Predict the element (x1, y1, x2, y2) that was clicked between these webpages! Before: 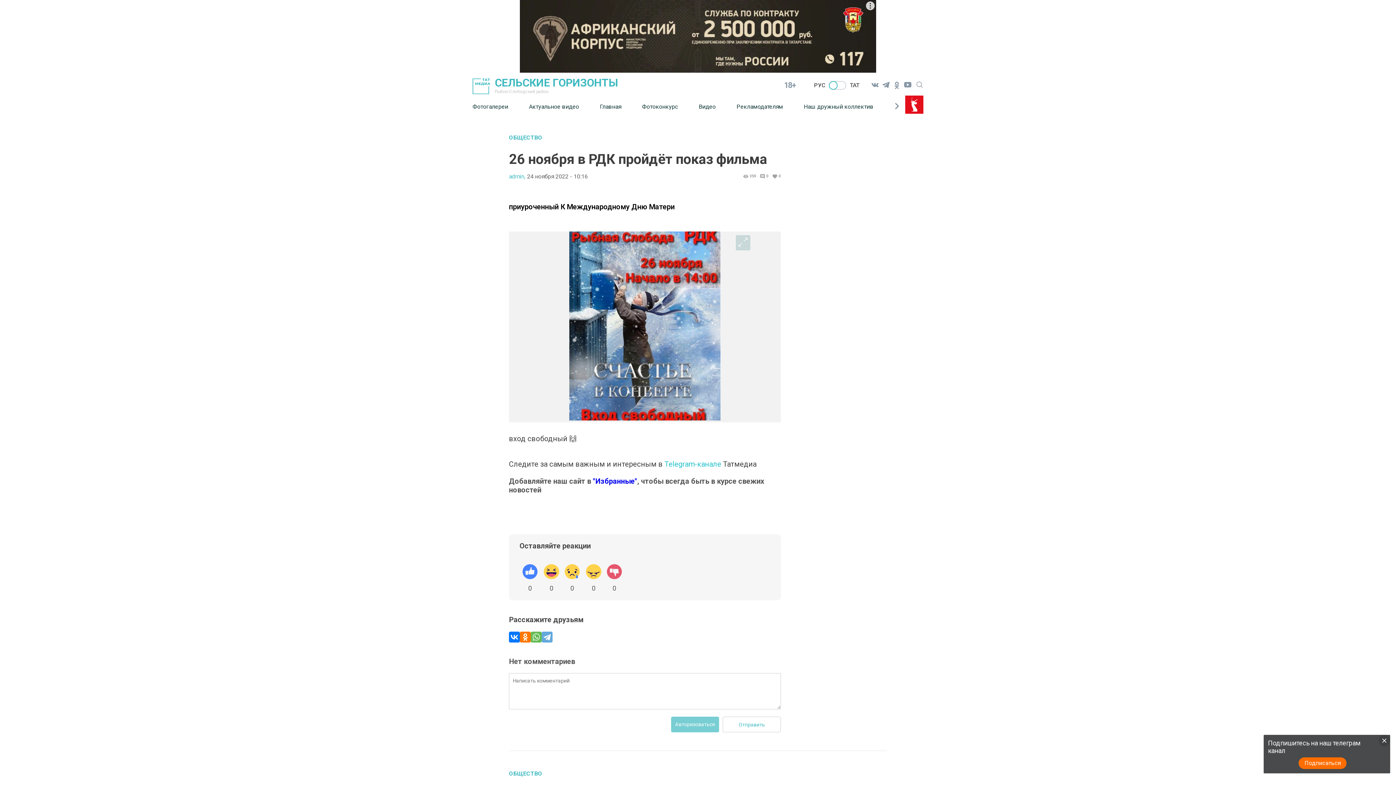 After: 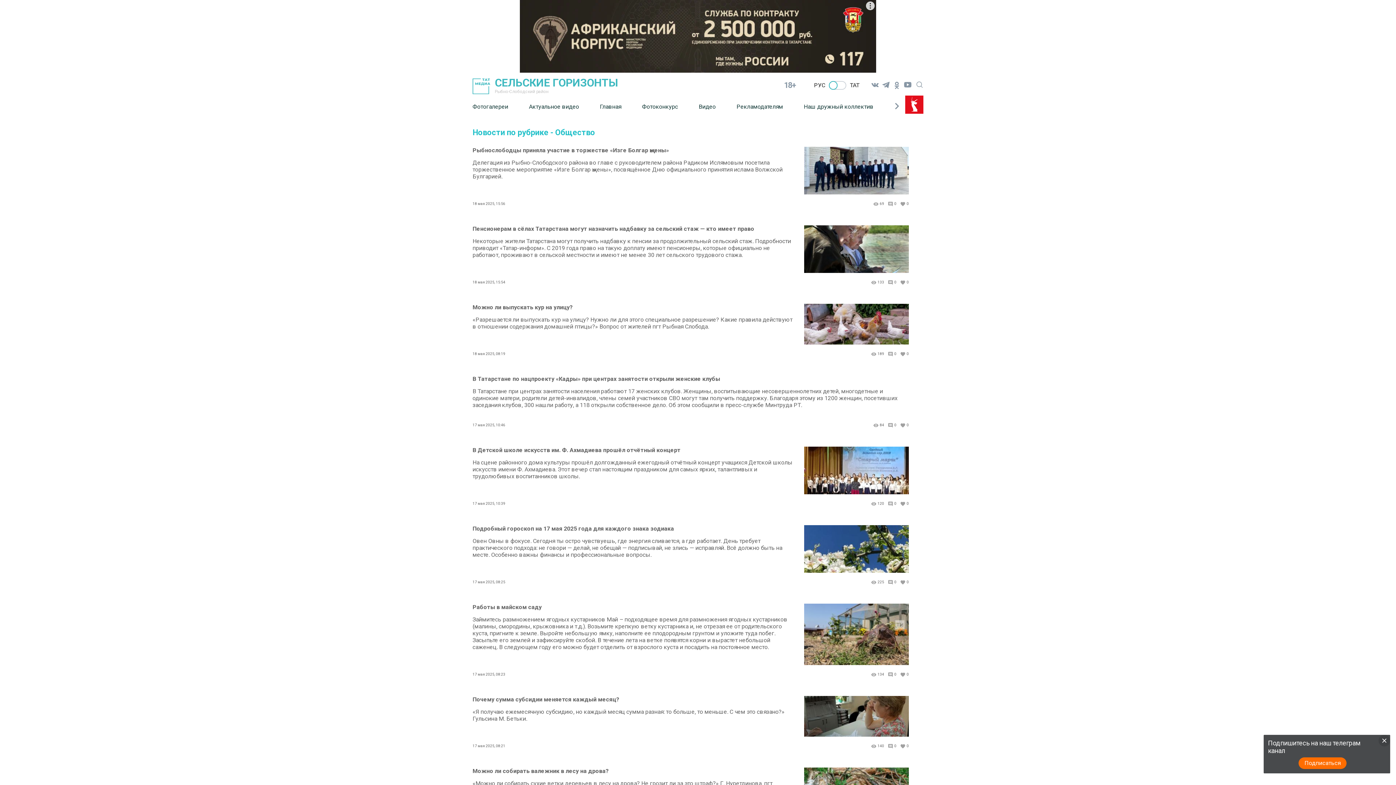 Action: label: ОБЩЕСТВО bbox: (509, 770, 781, 777)